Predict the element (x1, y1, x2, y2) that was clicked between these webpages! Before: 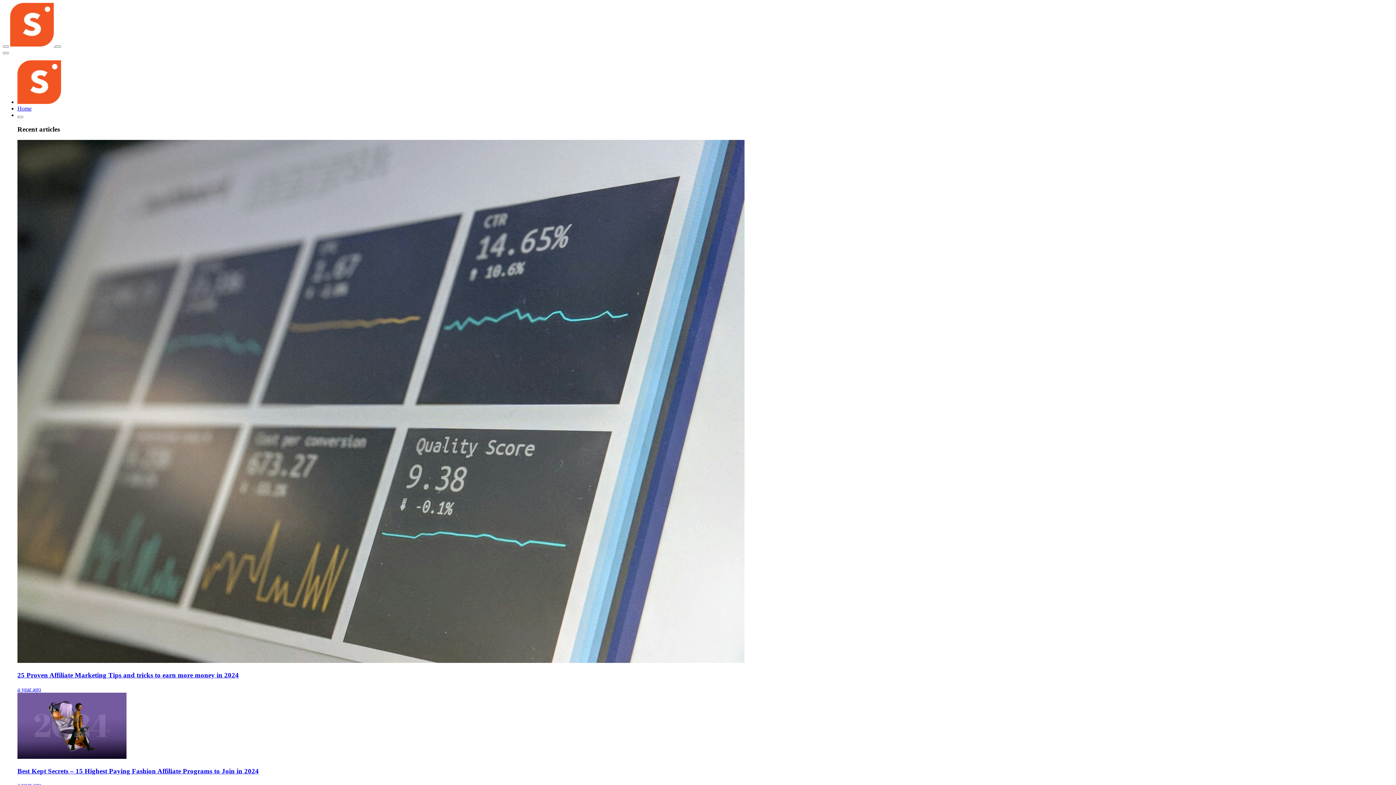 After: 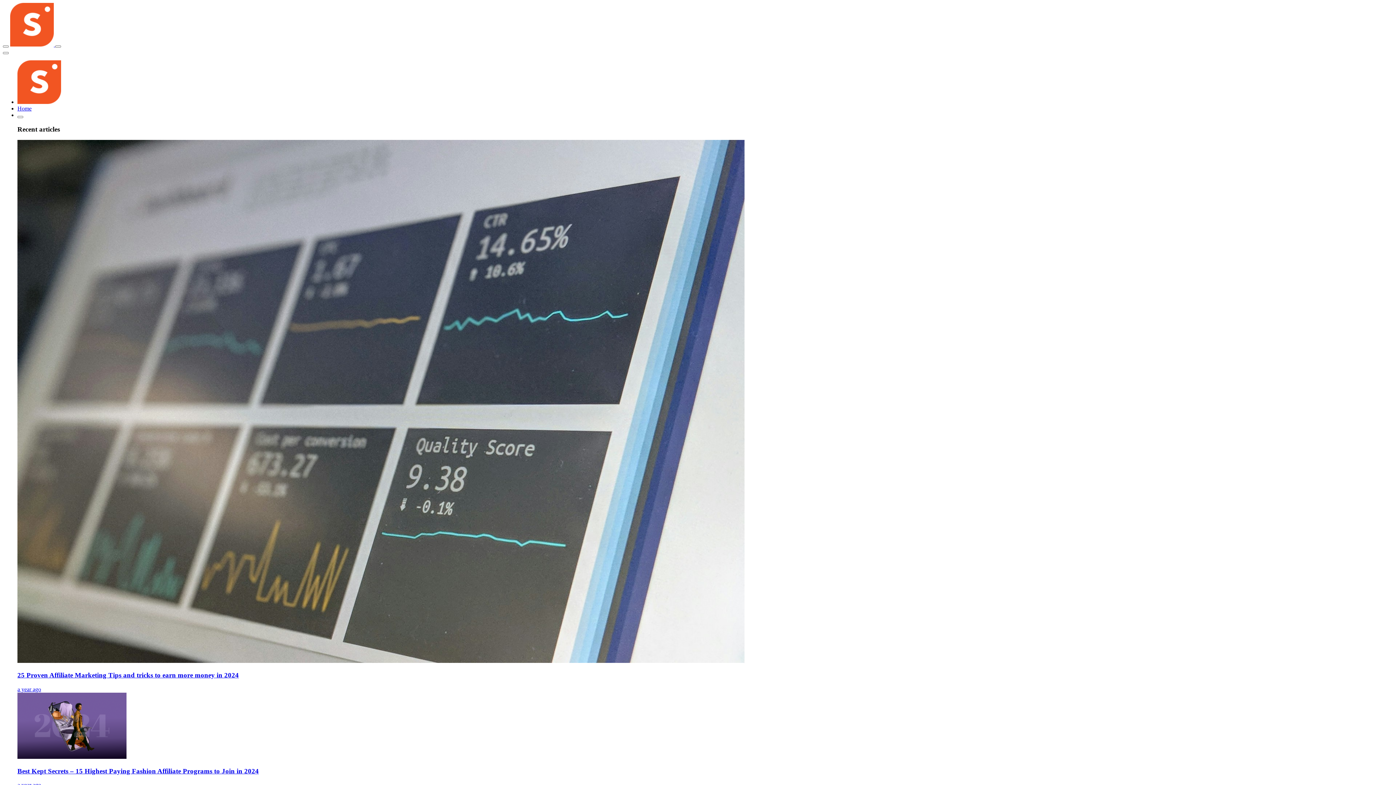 Action: label: Home bbox: (17, 105, 31, 111)